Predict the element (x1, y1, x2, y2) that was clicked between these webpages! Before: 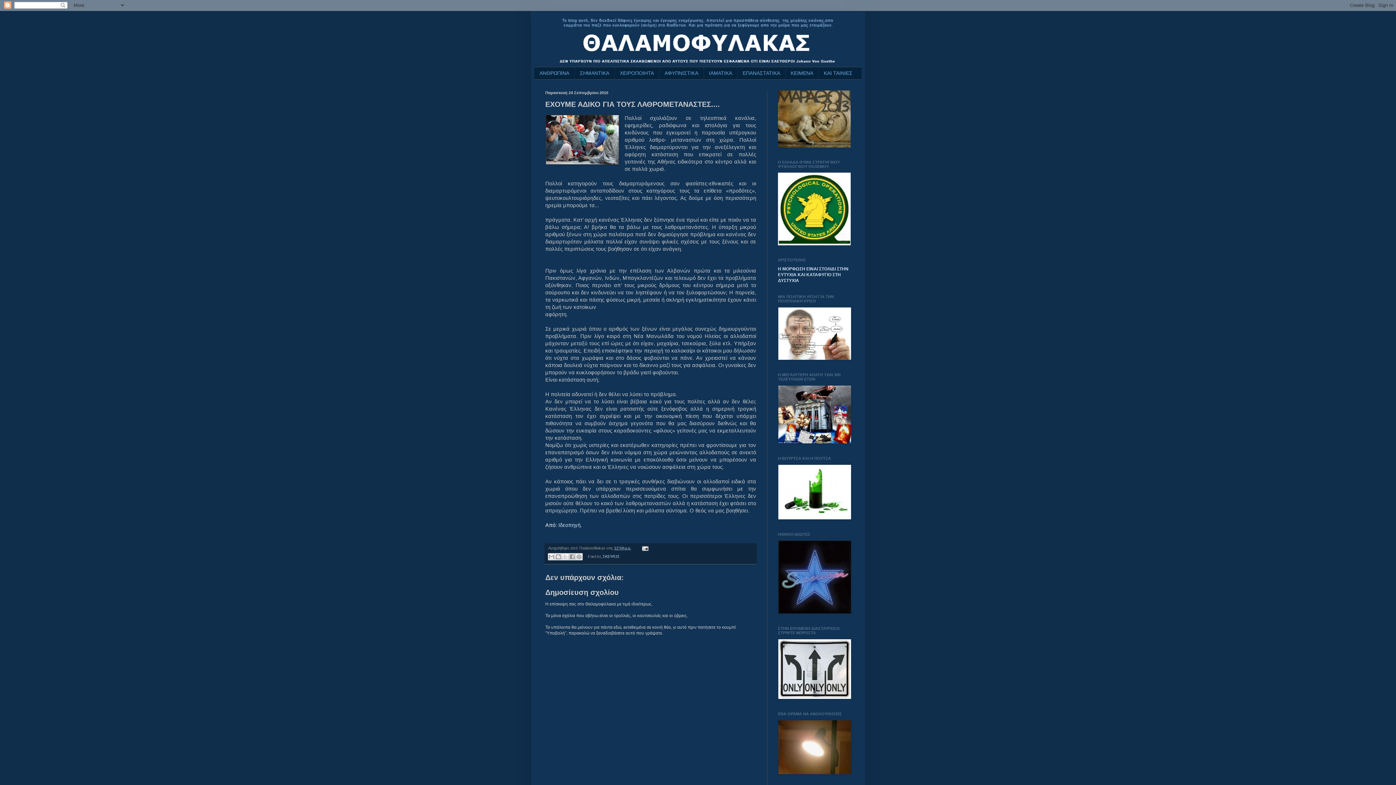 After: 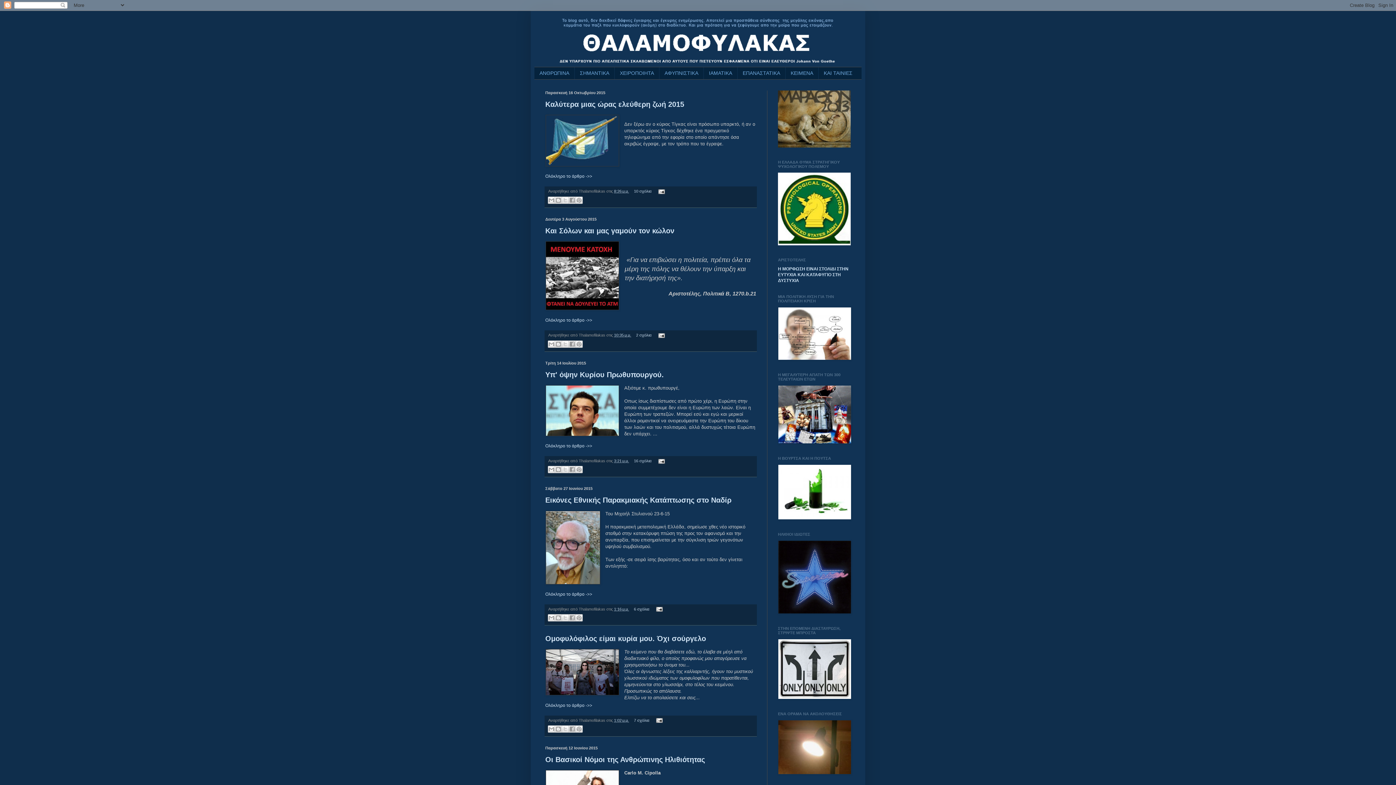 Action: bbox: (534, 14, 861, 66)